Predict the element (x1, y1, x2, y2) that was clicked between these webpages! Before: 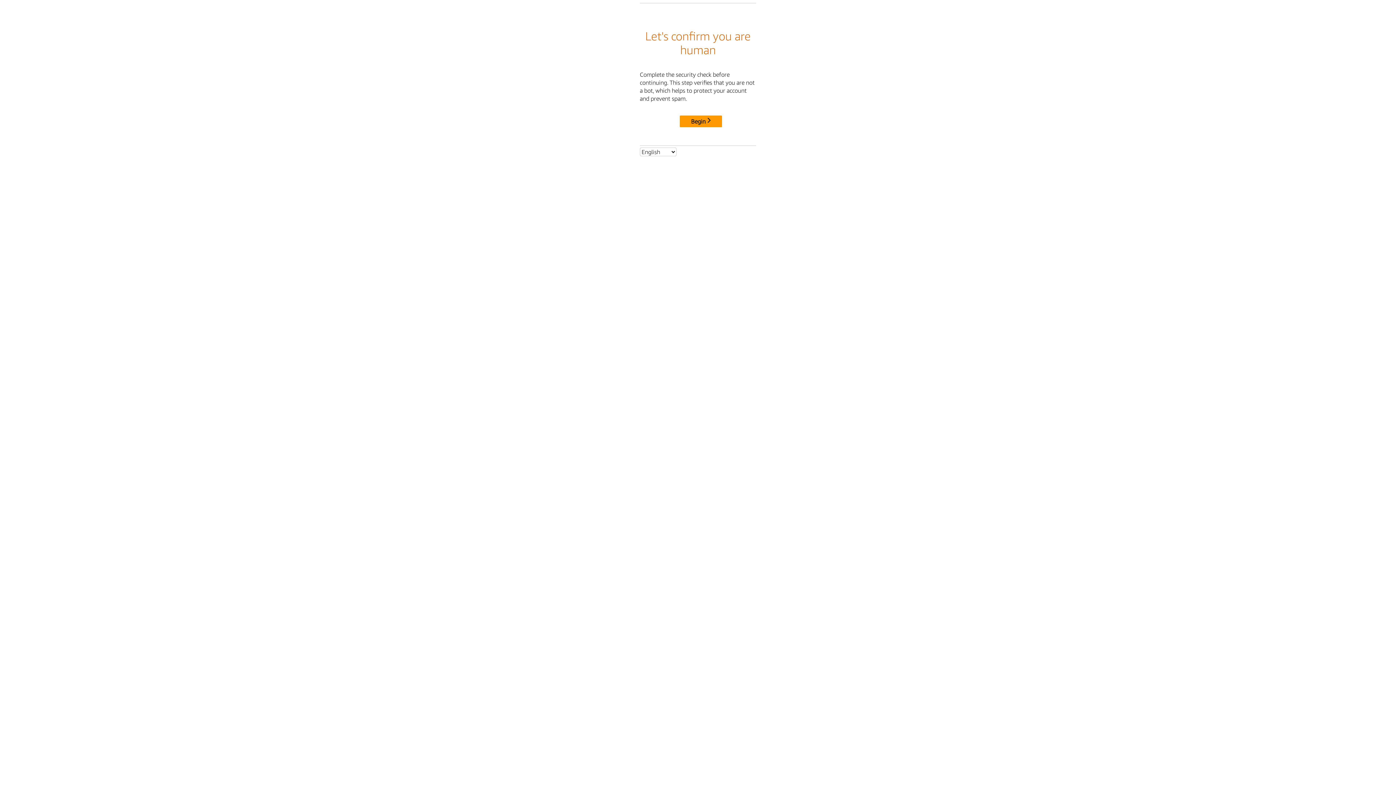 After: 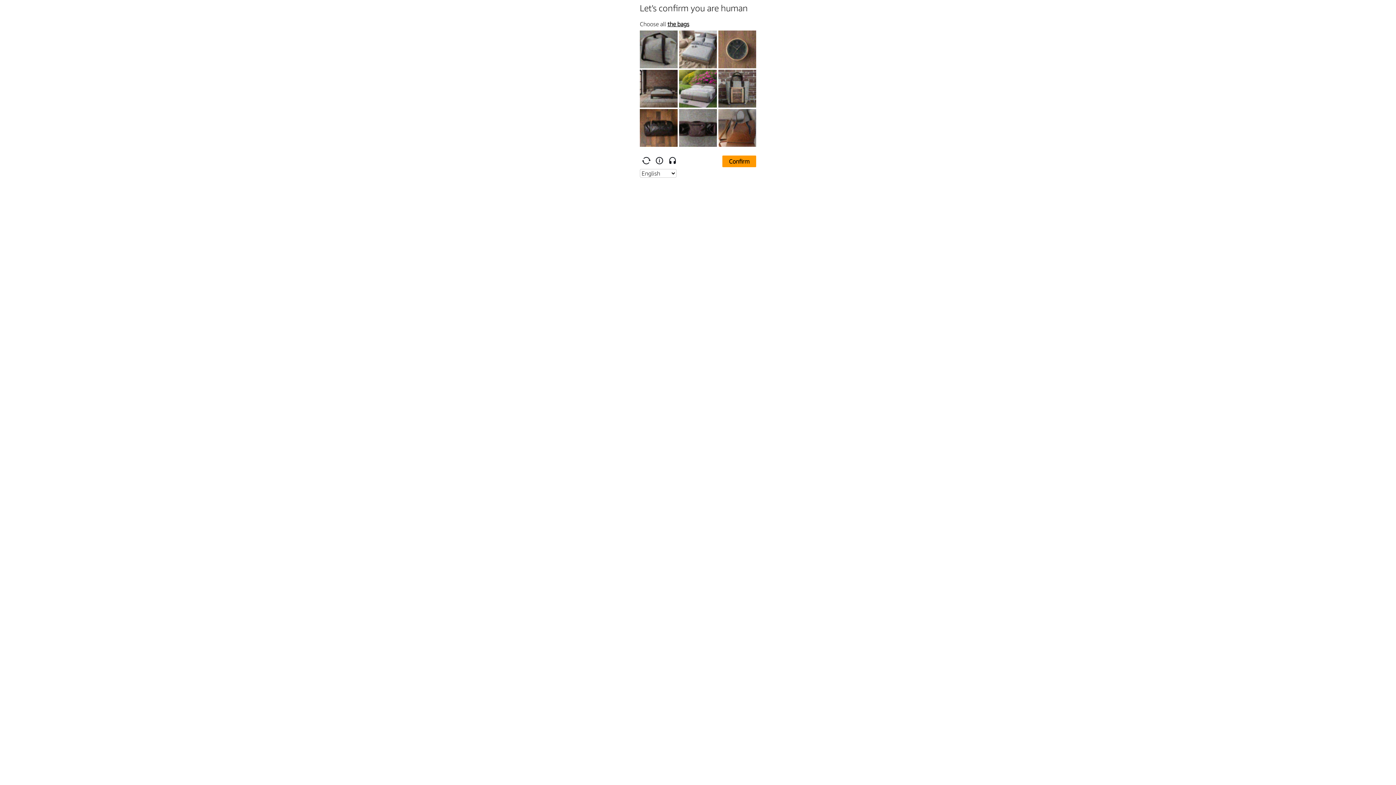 Action: label: Begin bbox: (680, 115, 722, 127)